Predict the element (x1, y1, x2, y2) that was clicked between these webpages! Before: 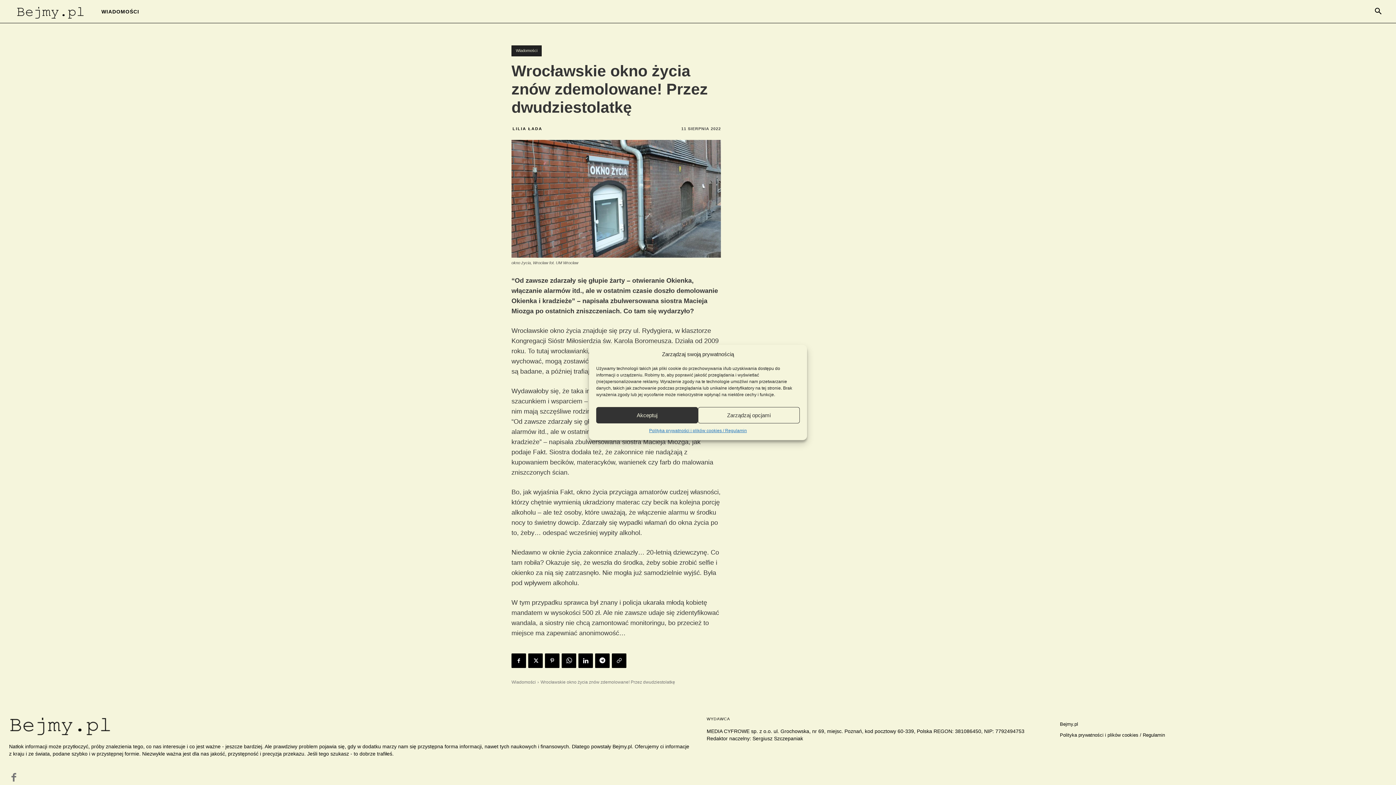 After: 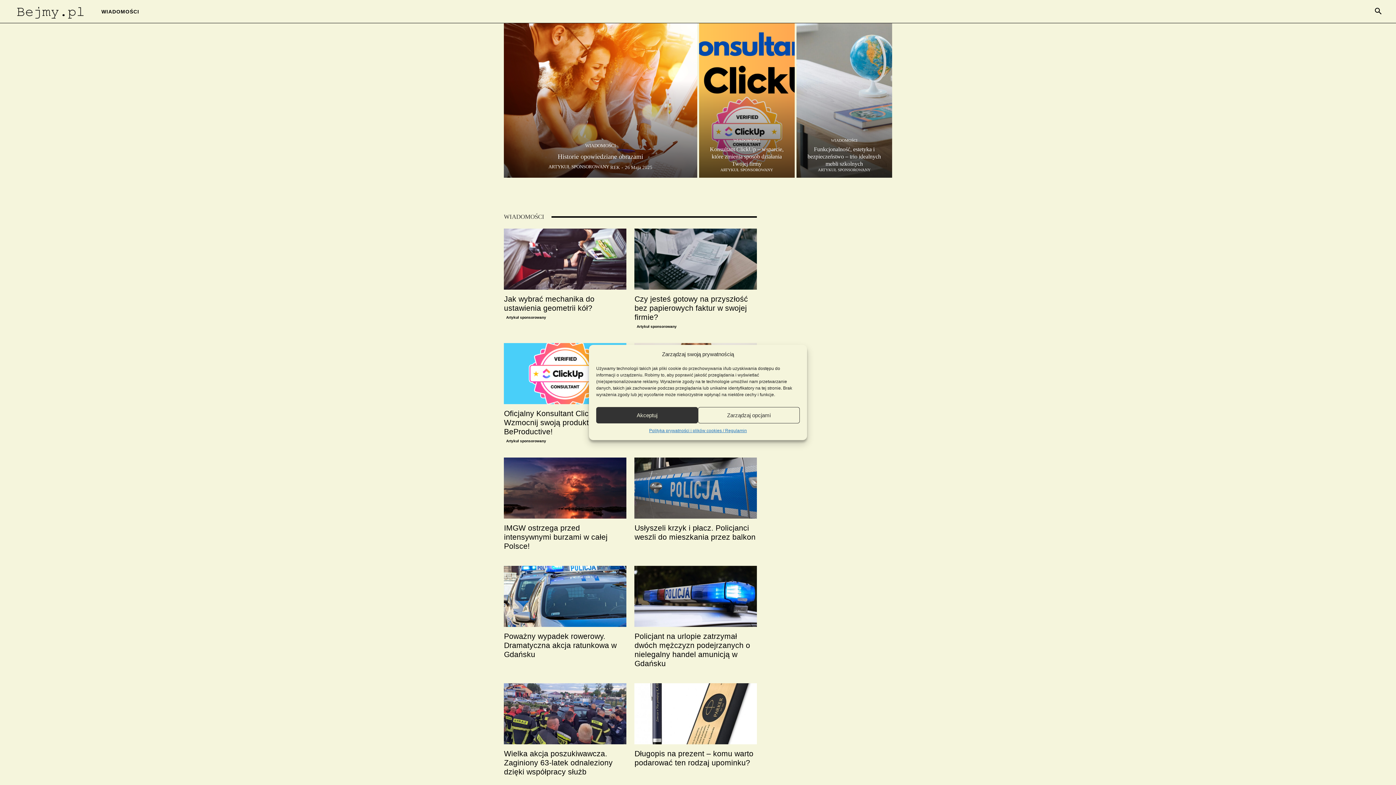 Action: bbox: (9, 714, 689, 736)